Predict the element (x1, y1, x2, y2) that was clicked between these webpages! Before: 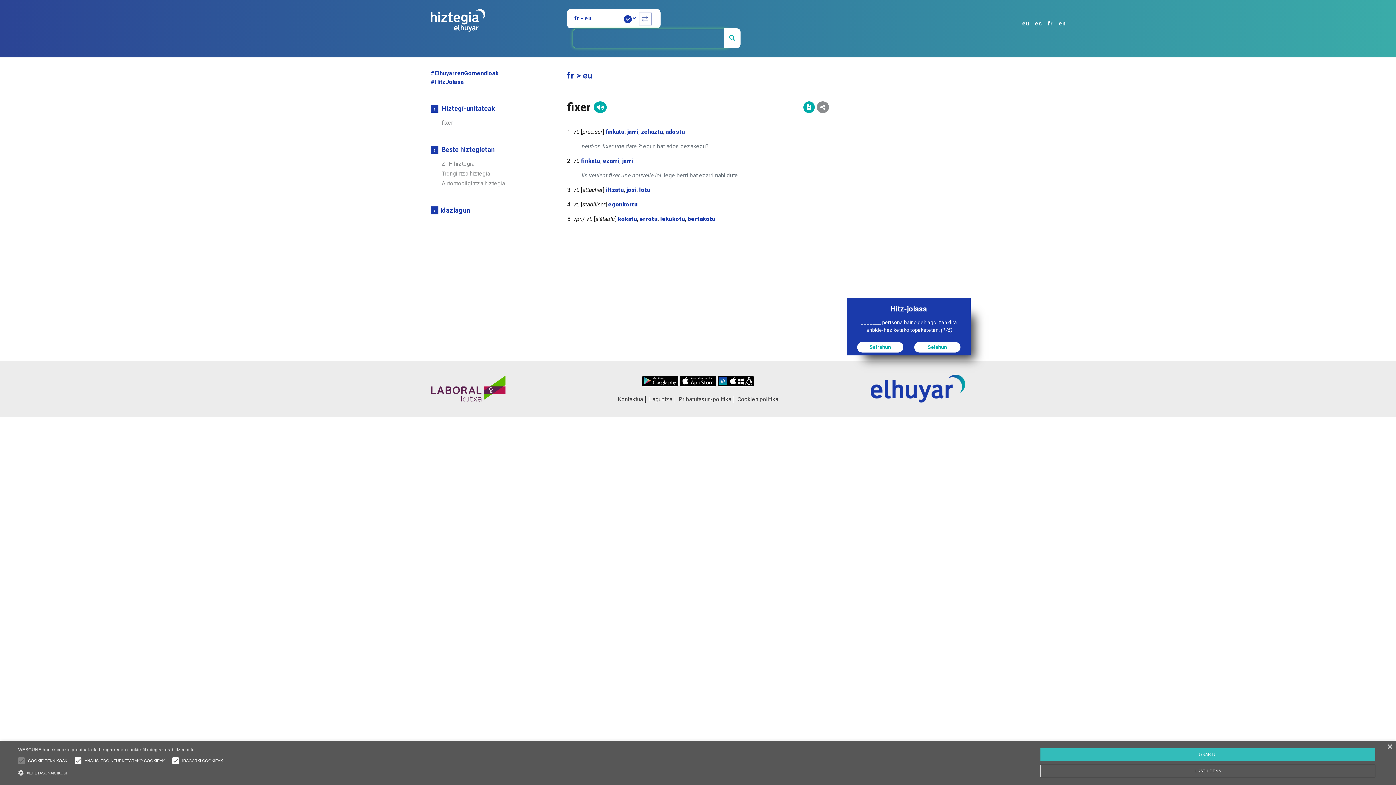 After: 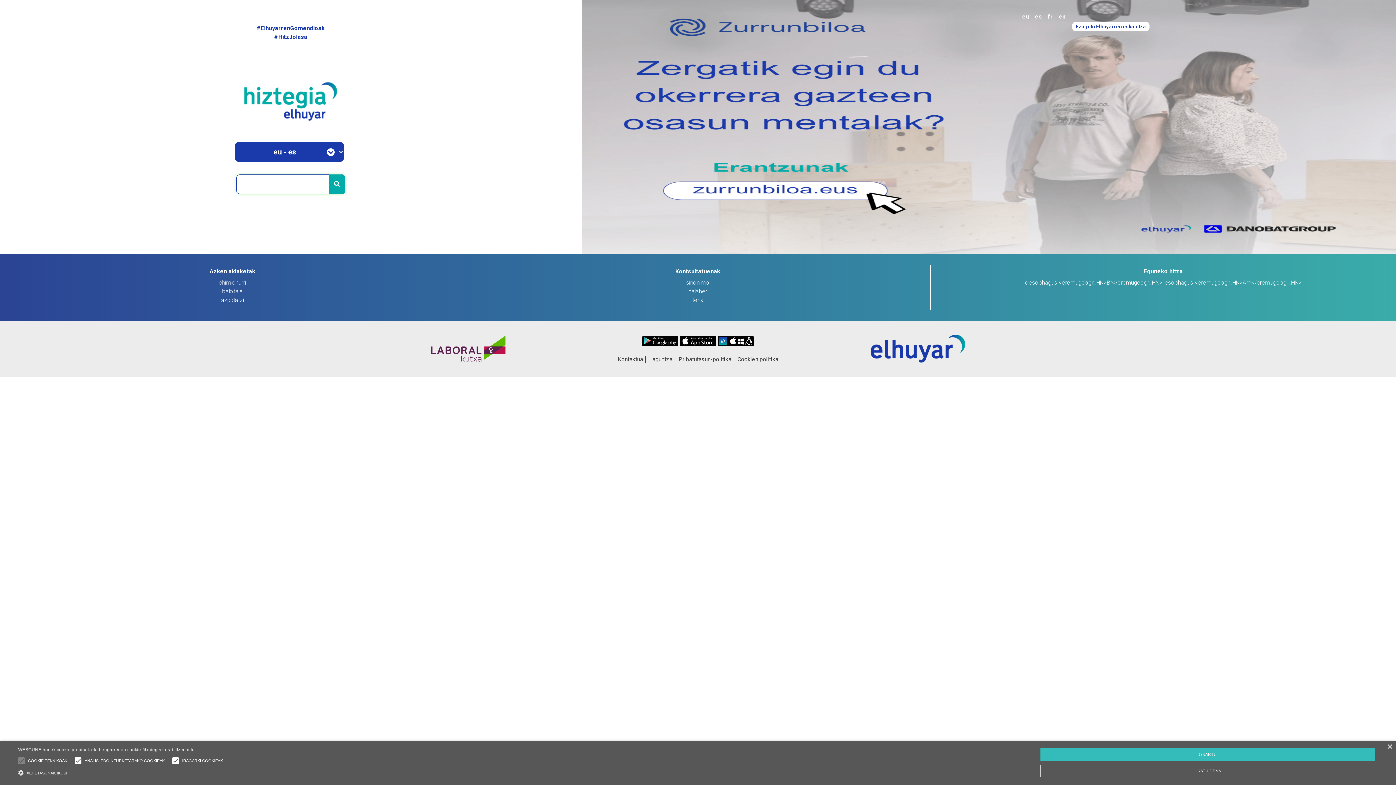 Action: bbox: (430, 16, 485, 23)